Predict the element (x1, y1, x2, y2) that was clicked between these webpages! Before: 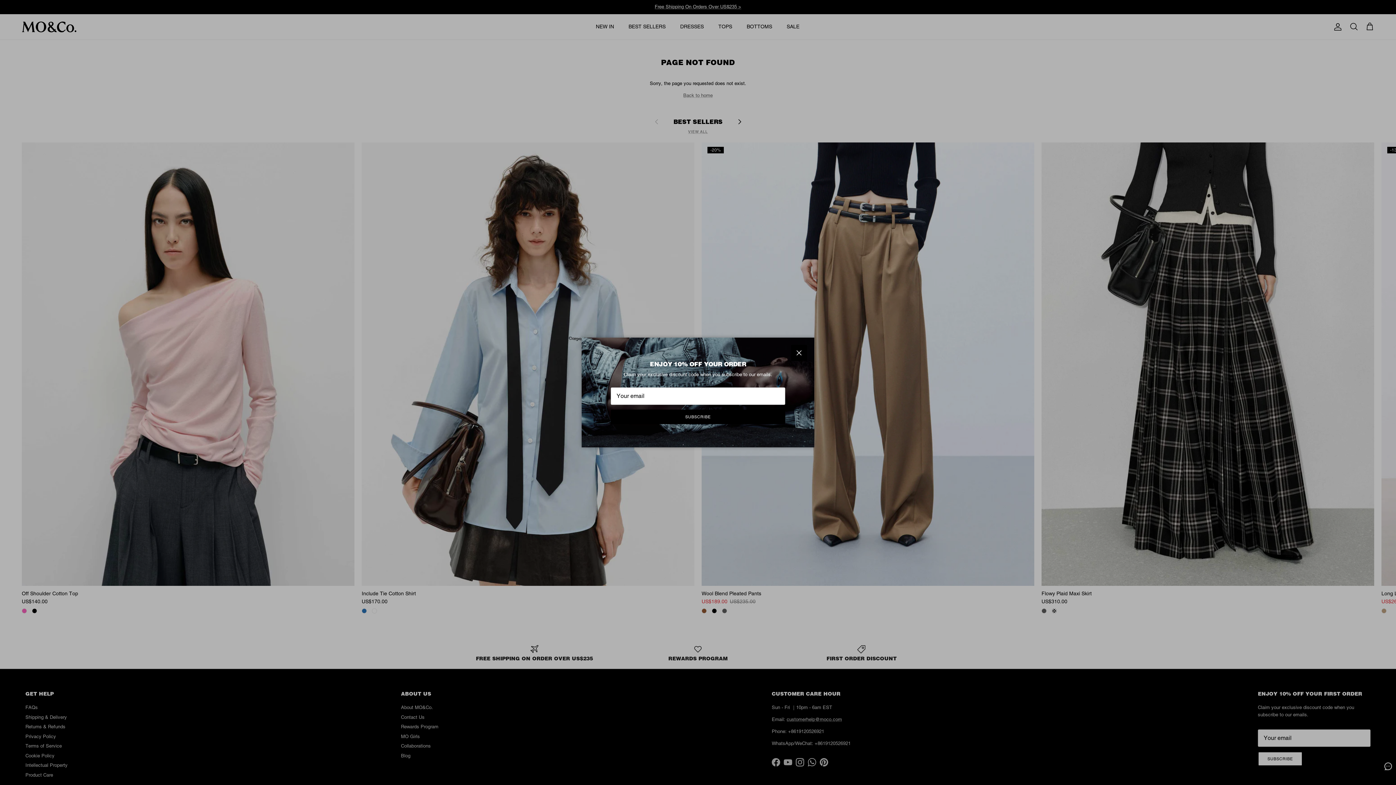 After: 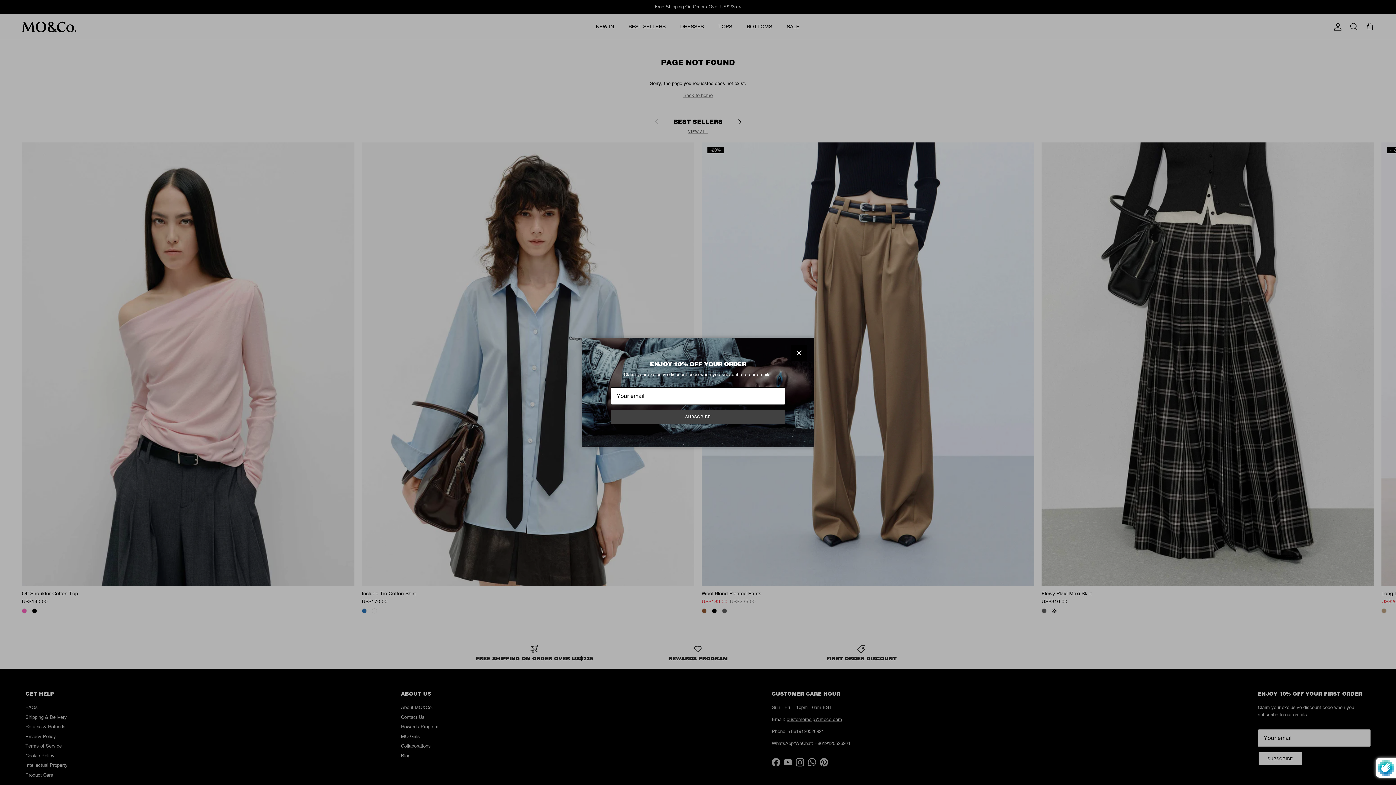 Action: bbox: (619, 408, 776, 421) label: SUBSCRIBE